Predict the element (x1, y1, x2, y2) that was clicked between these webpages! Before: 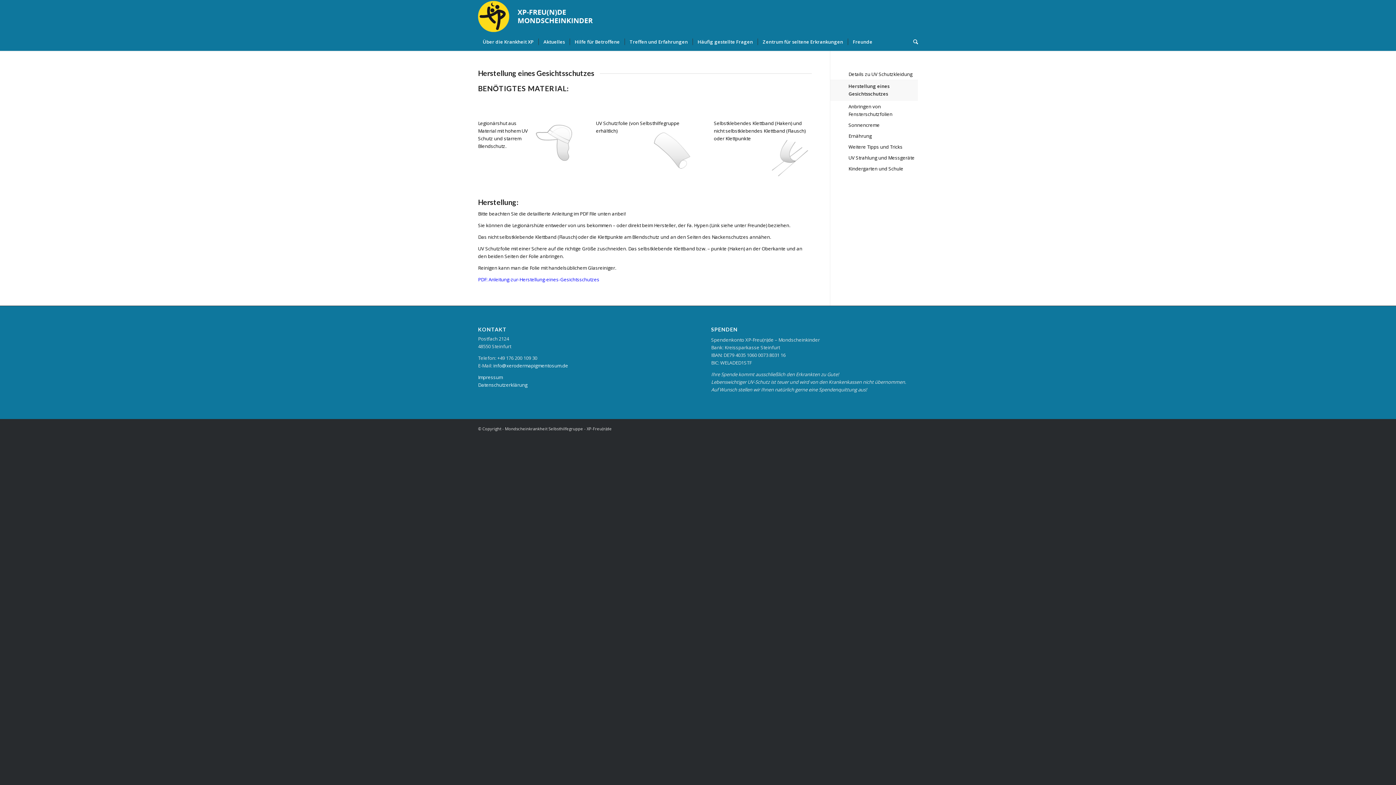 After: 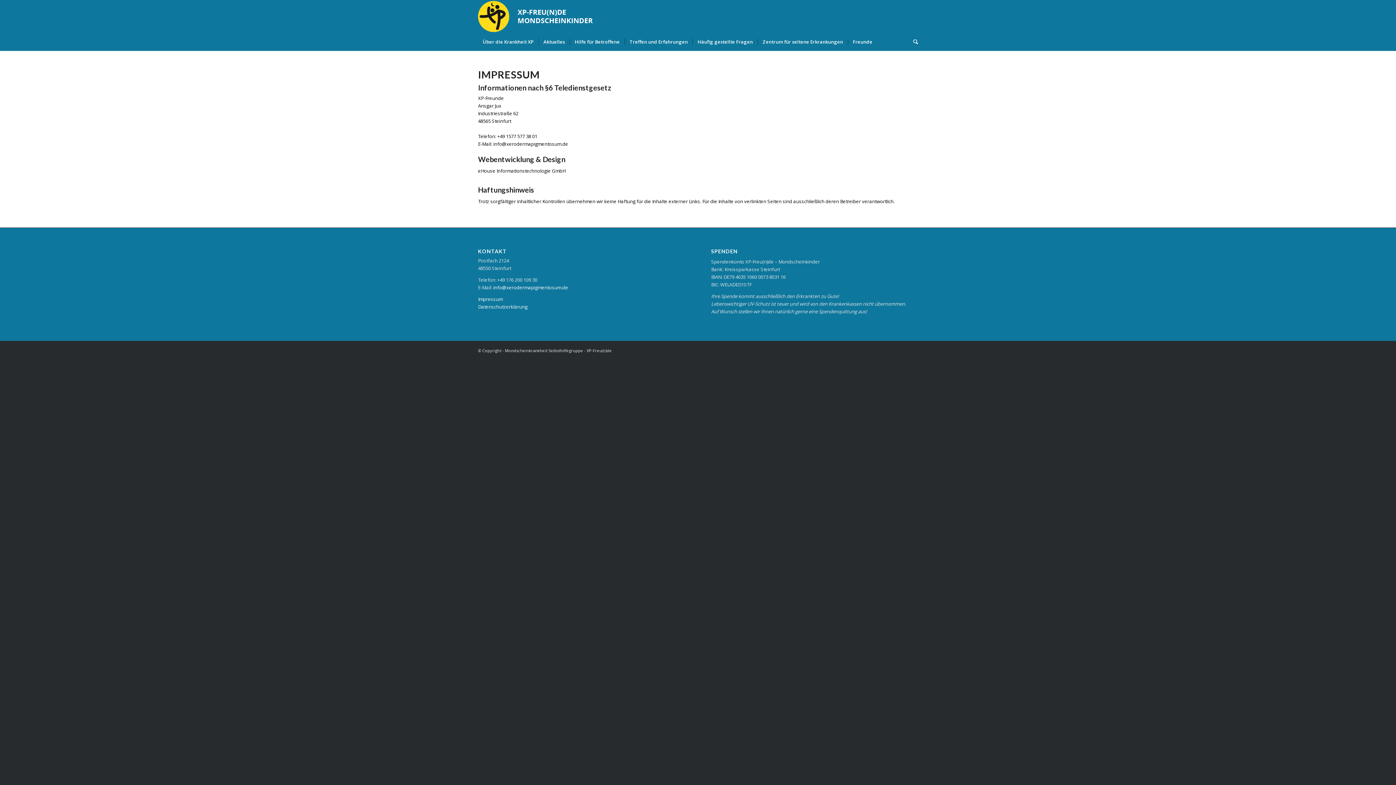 Action: label: Impressum bbox: (478, 374, 502, 380)